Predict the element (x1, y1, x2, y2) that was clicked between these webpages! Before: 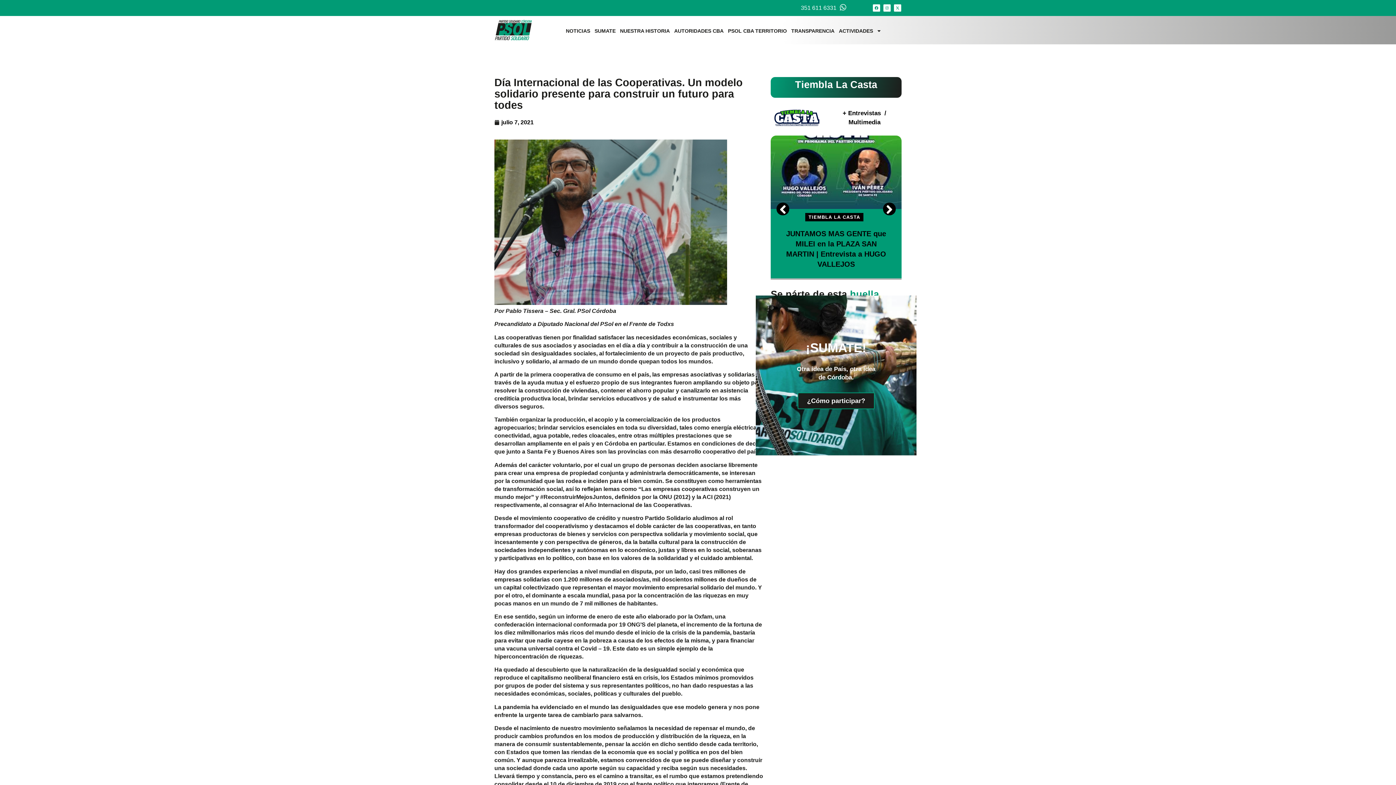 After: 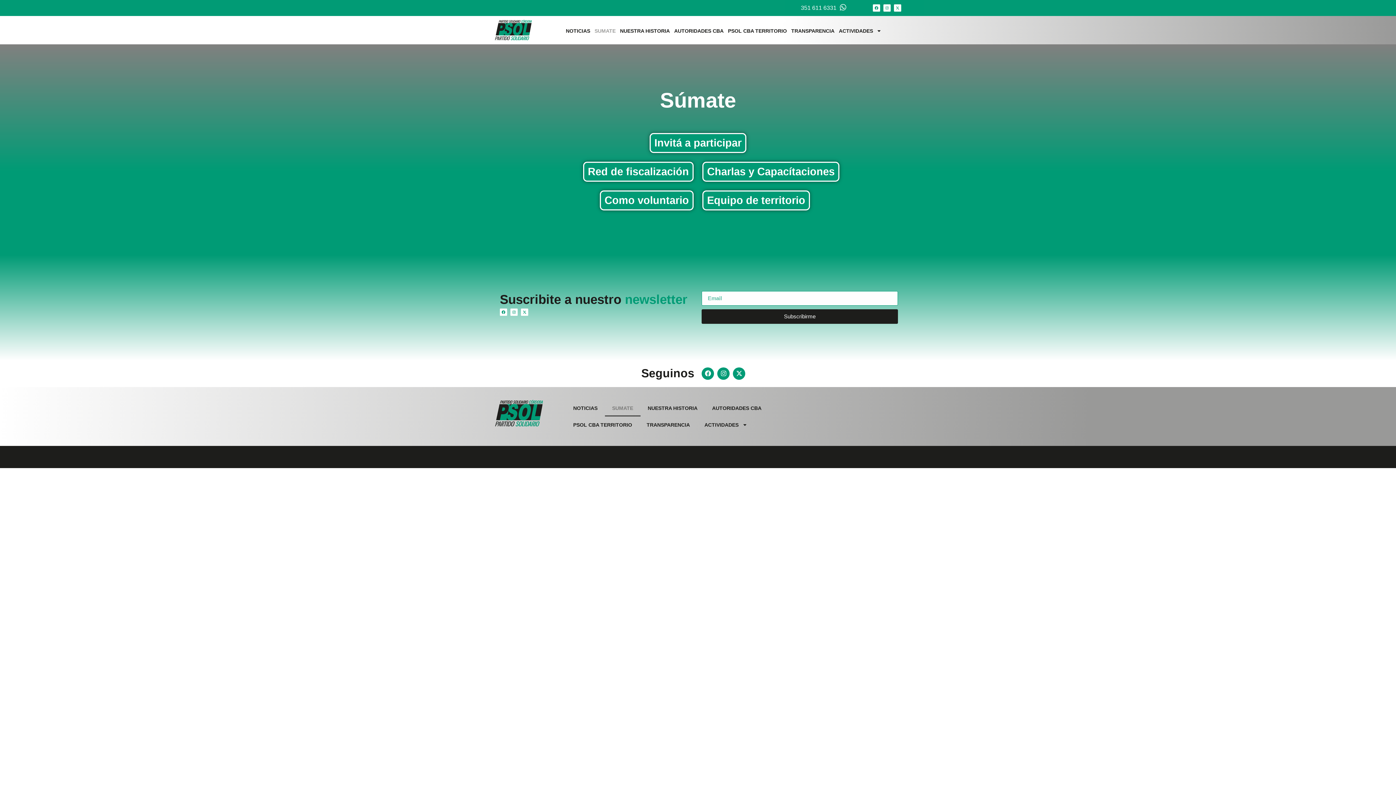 Action: bbox: (592, 26, 617, 35) label: SUMATE